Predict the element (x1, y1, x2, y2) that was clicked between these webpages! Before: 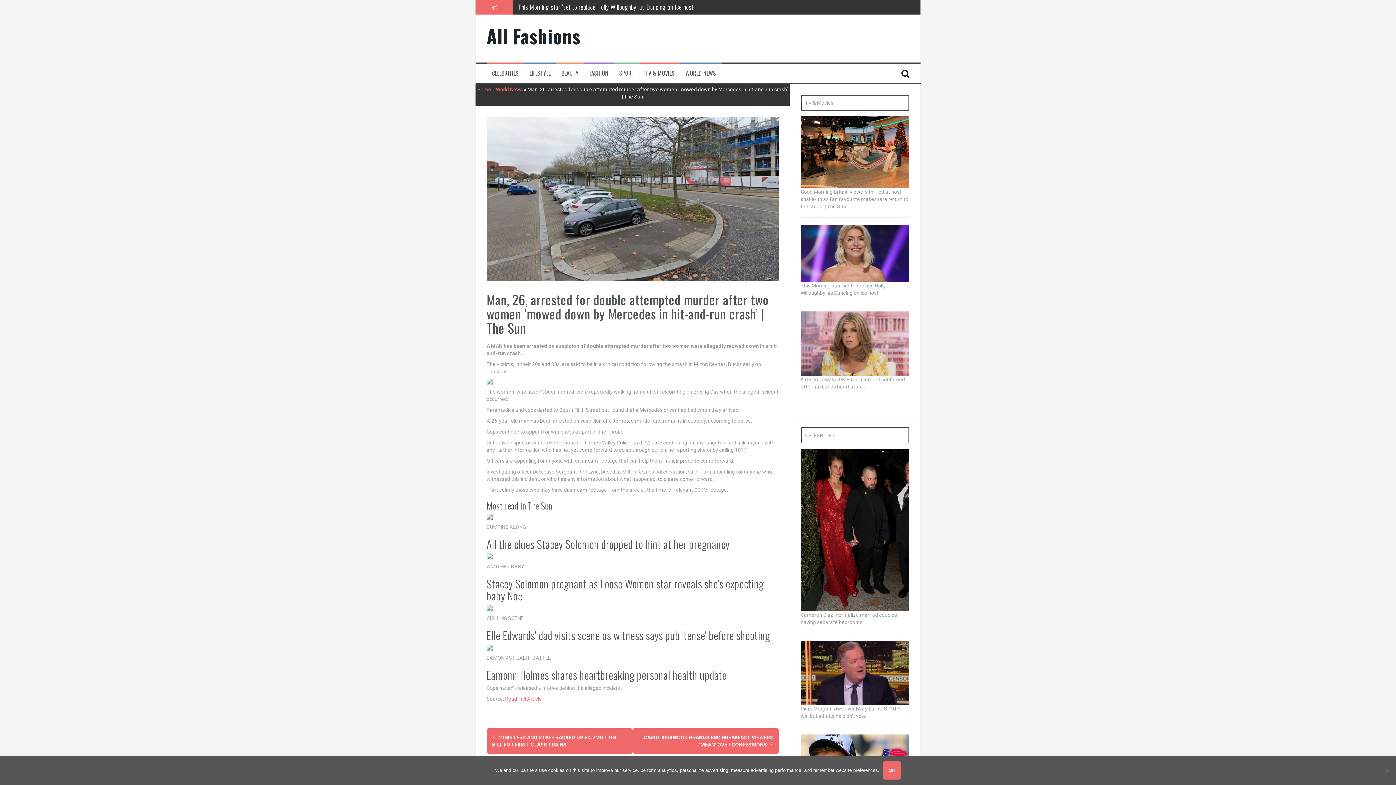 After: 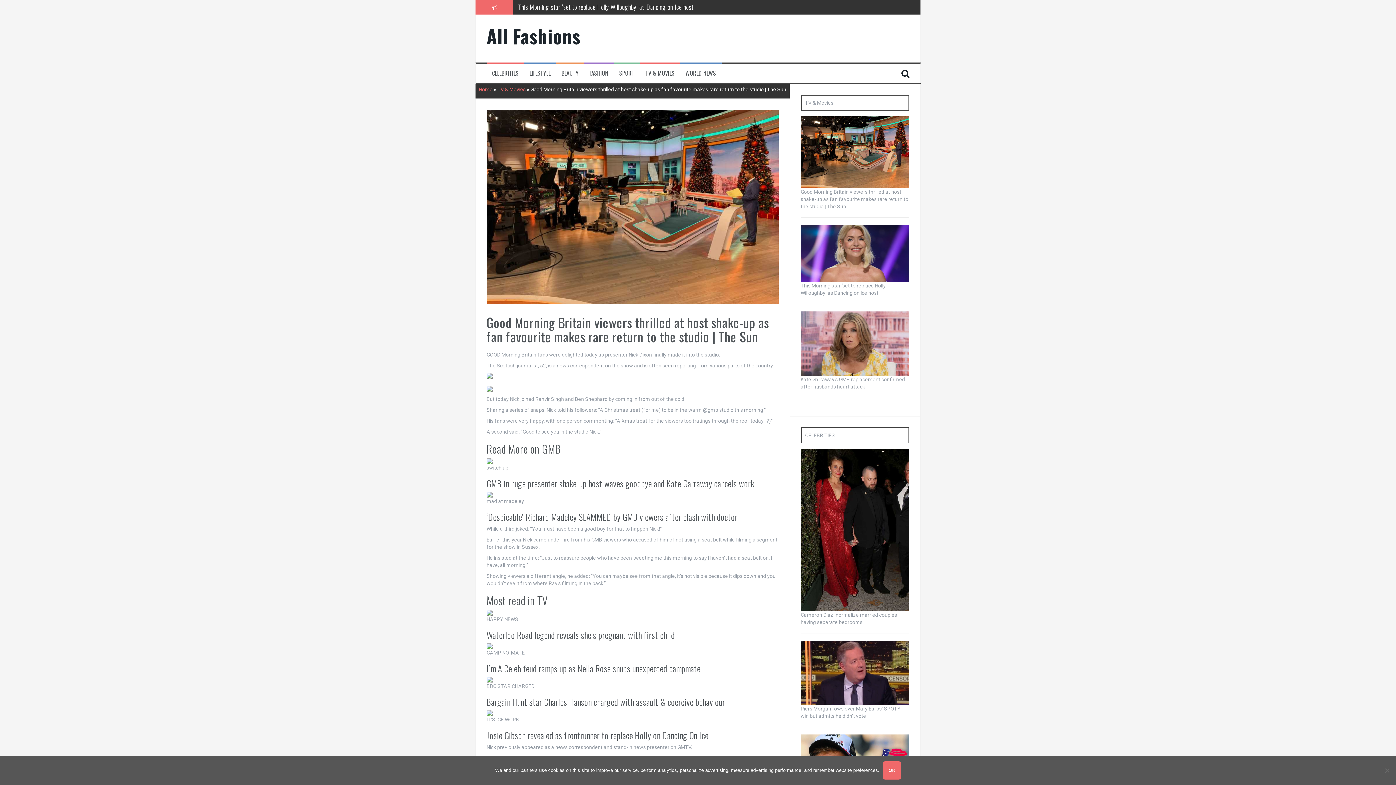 Action: label: Good Morning Britain viewers thrilled at host shake-up as fan favourite makes rare return to the studio | The Sun bbox: (800, 189, 908, 209)